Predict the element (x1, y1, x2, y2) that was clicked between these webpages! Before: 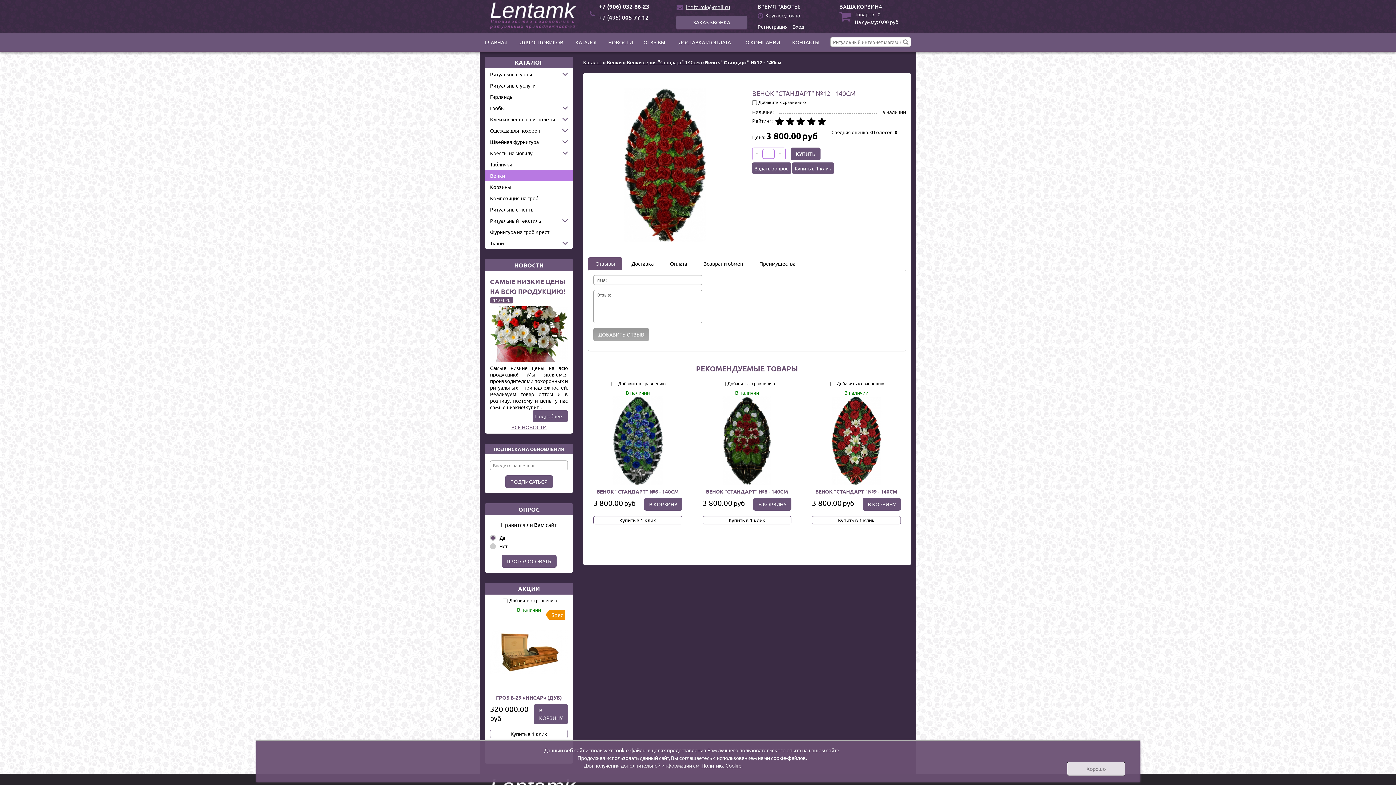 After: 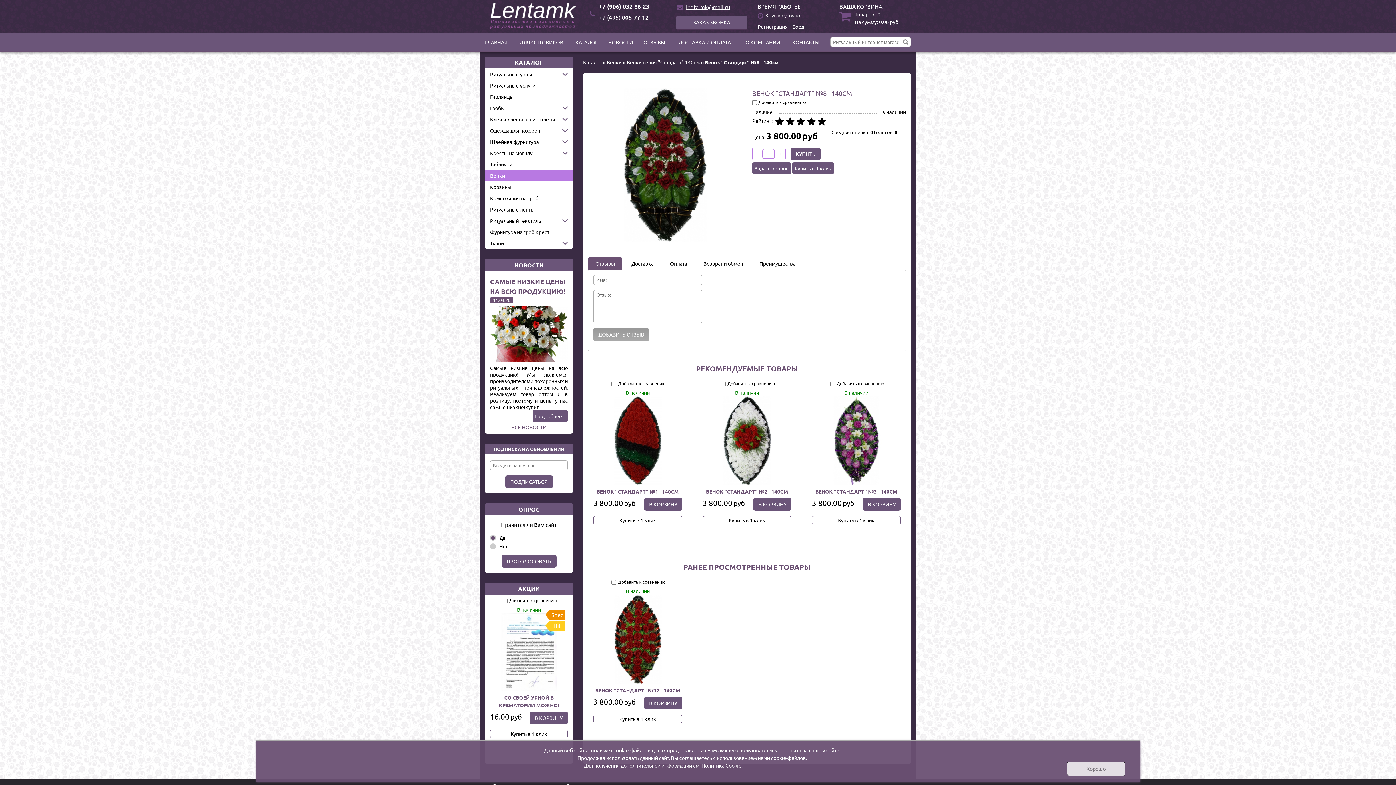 Action: bbox: (702, 396, 791, 485)